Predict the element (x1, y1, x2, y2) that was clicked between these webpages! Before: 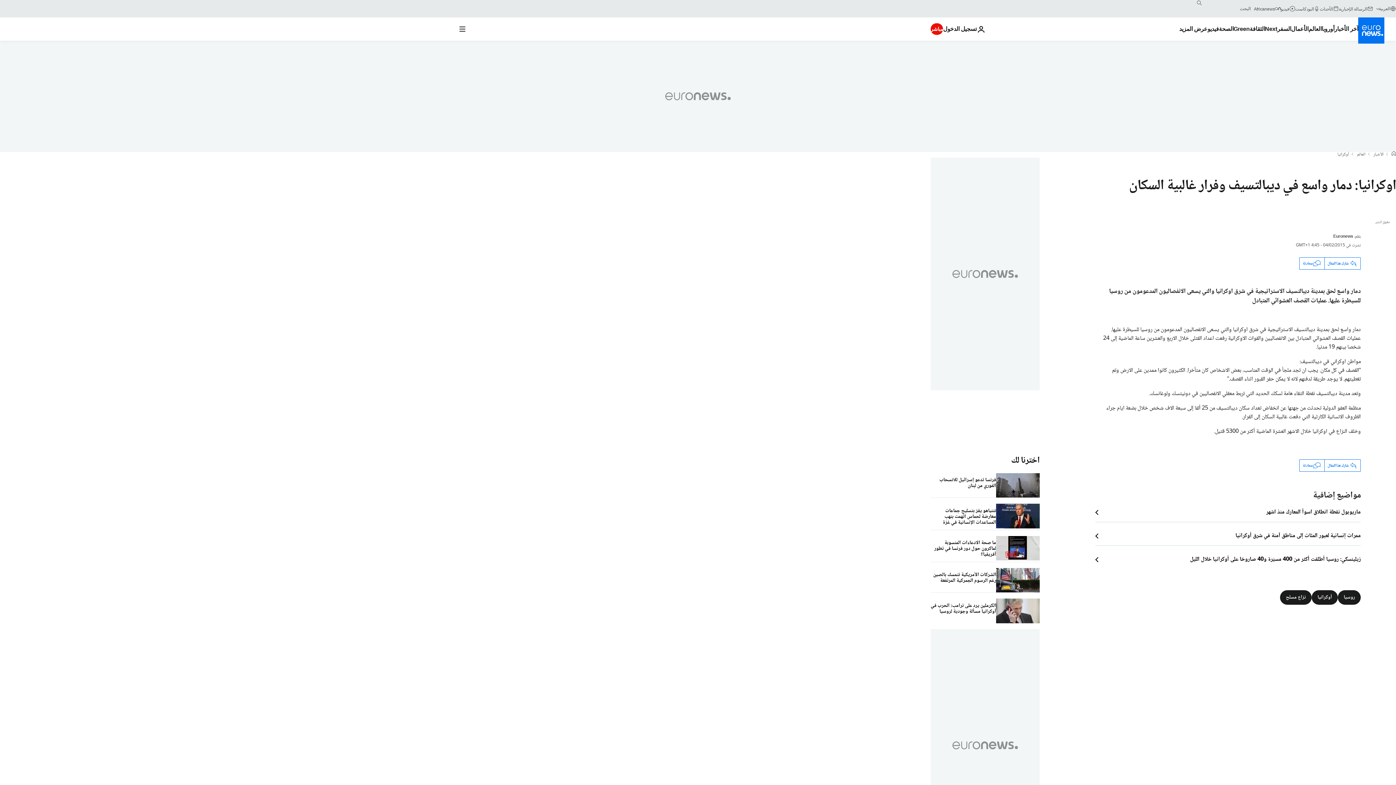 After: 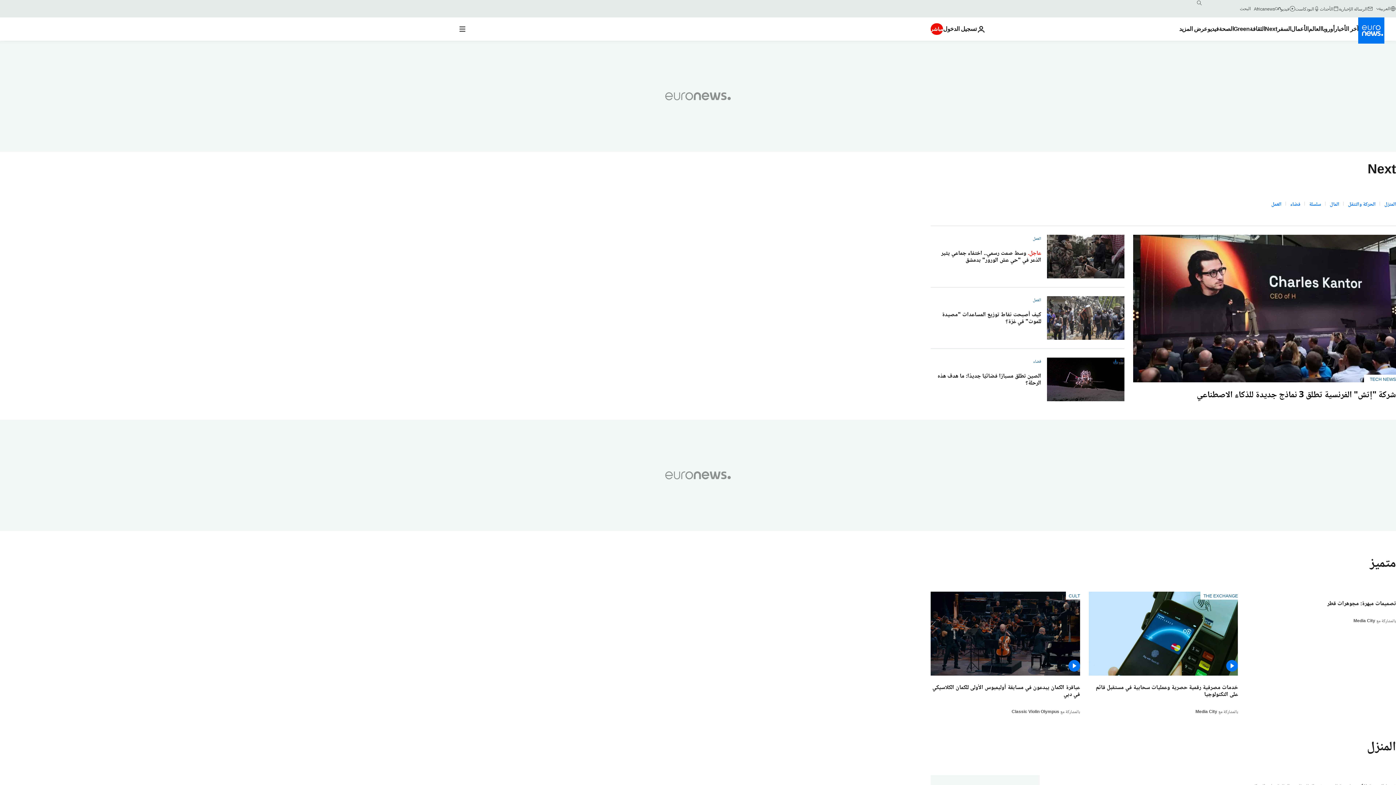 Action: bbox: (1265, 17, 1277, 40) label: Read more about Next